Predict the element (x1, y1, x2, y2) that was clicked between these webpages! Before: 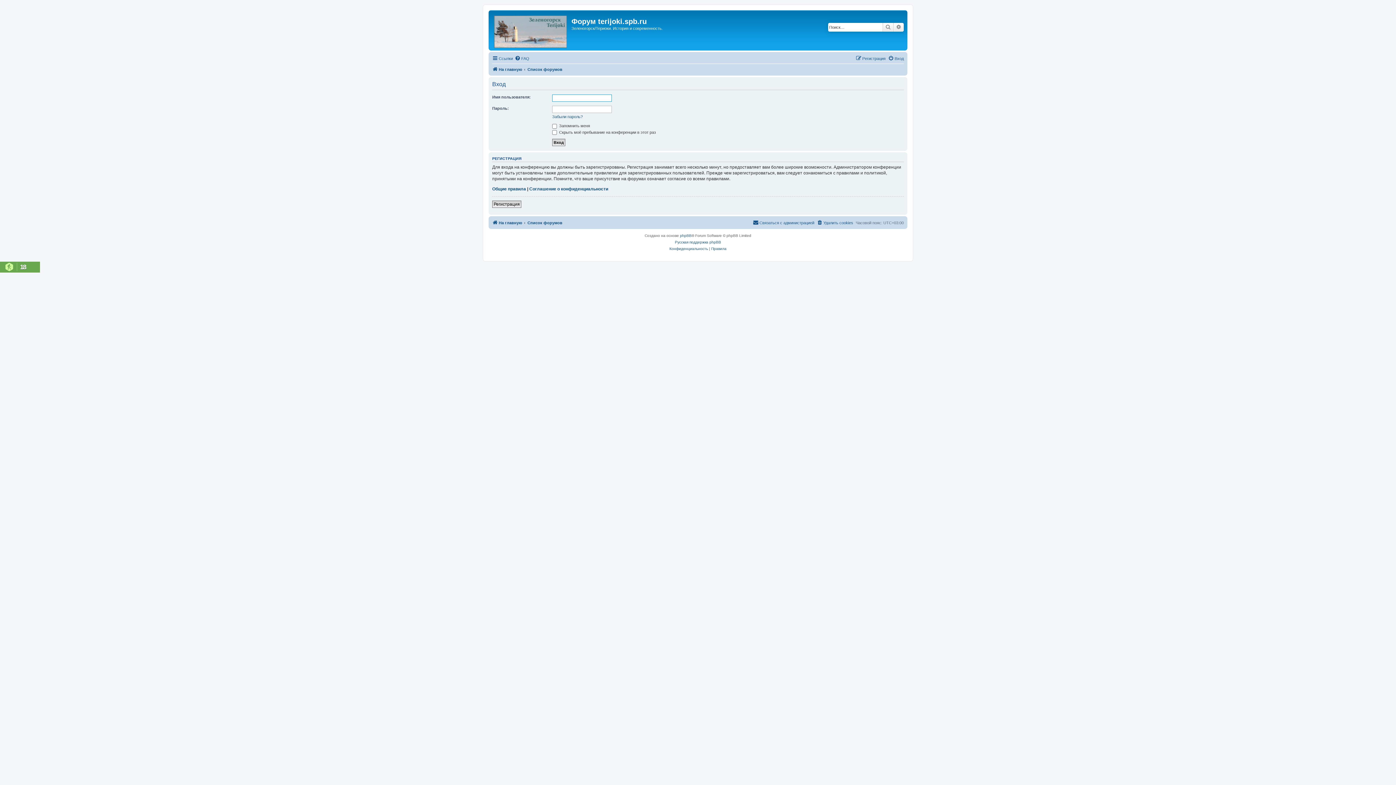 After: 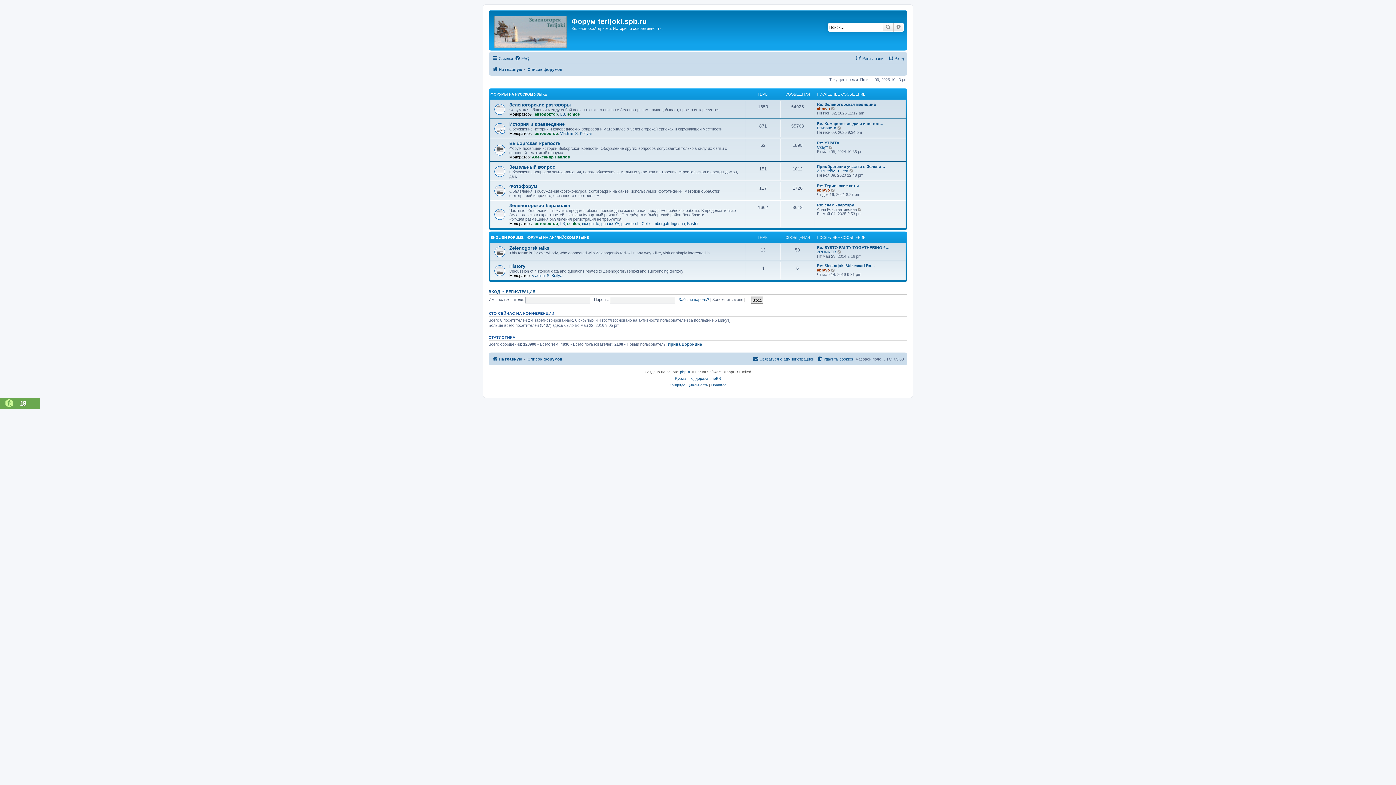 Action: bbox: (527, 65, 562, 73) label: Список форумов